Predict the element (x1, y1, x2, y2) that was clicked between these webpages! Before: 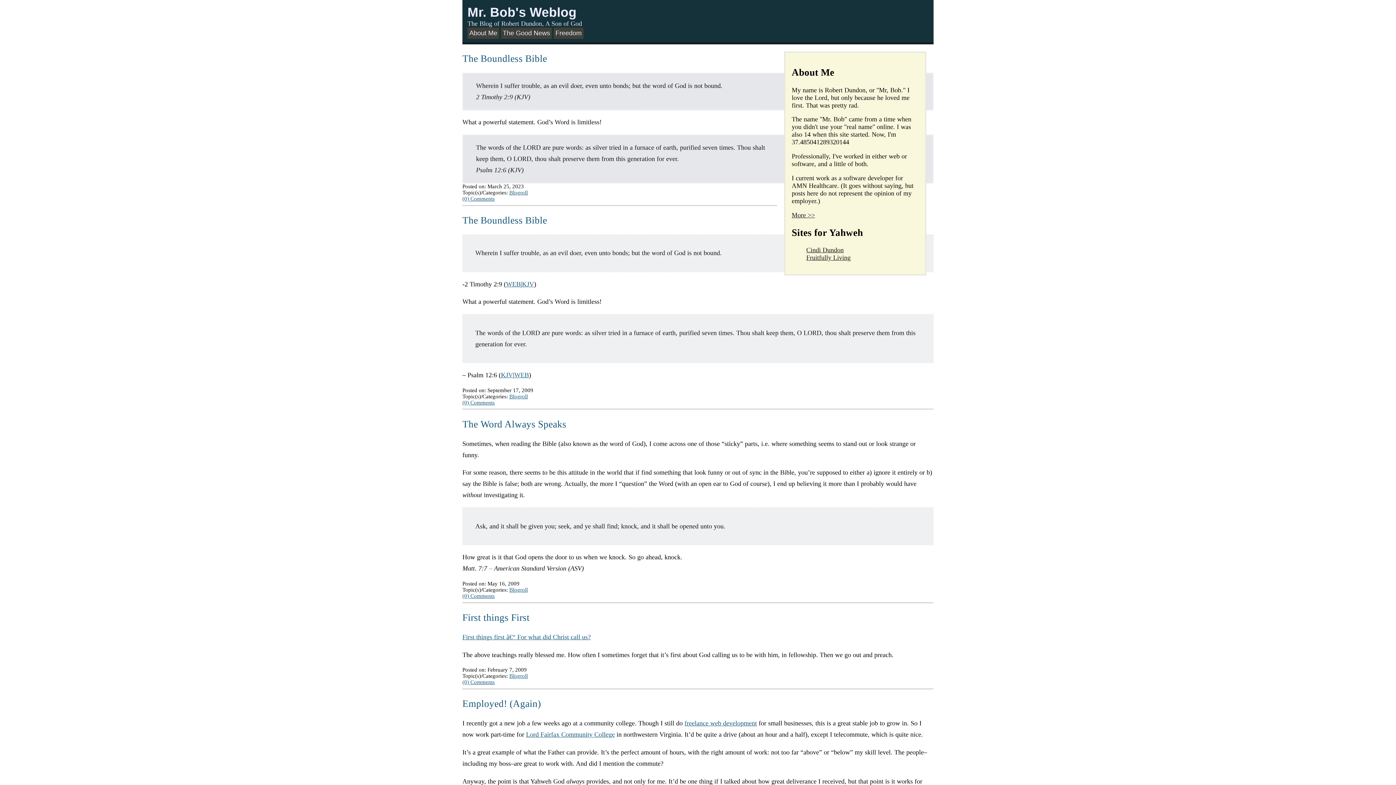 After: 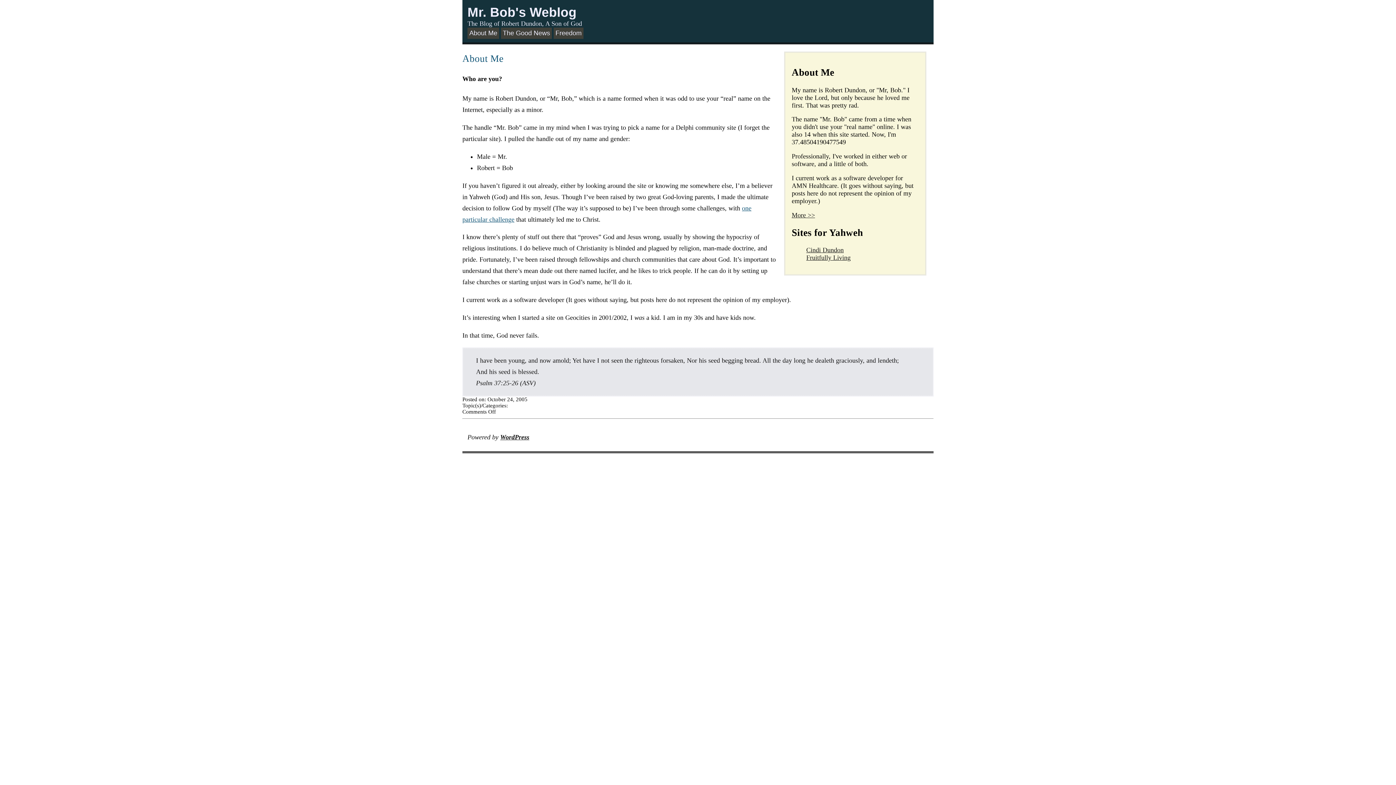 Action: bbox: (791, 211, 815, 218) label: More >>